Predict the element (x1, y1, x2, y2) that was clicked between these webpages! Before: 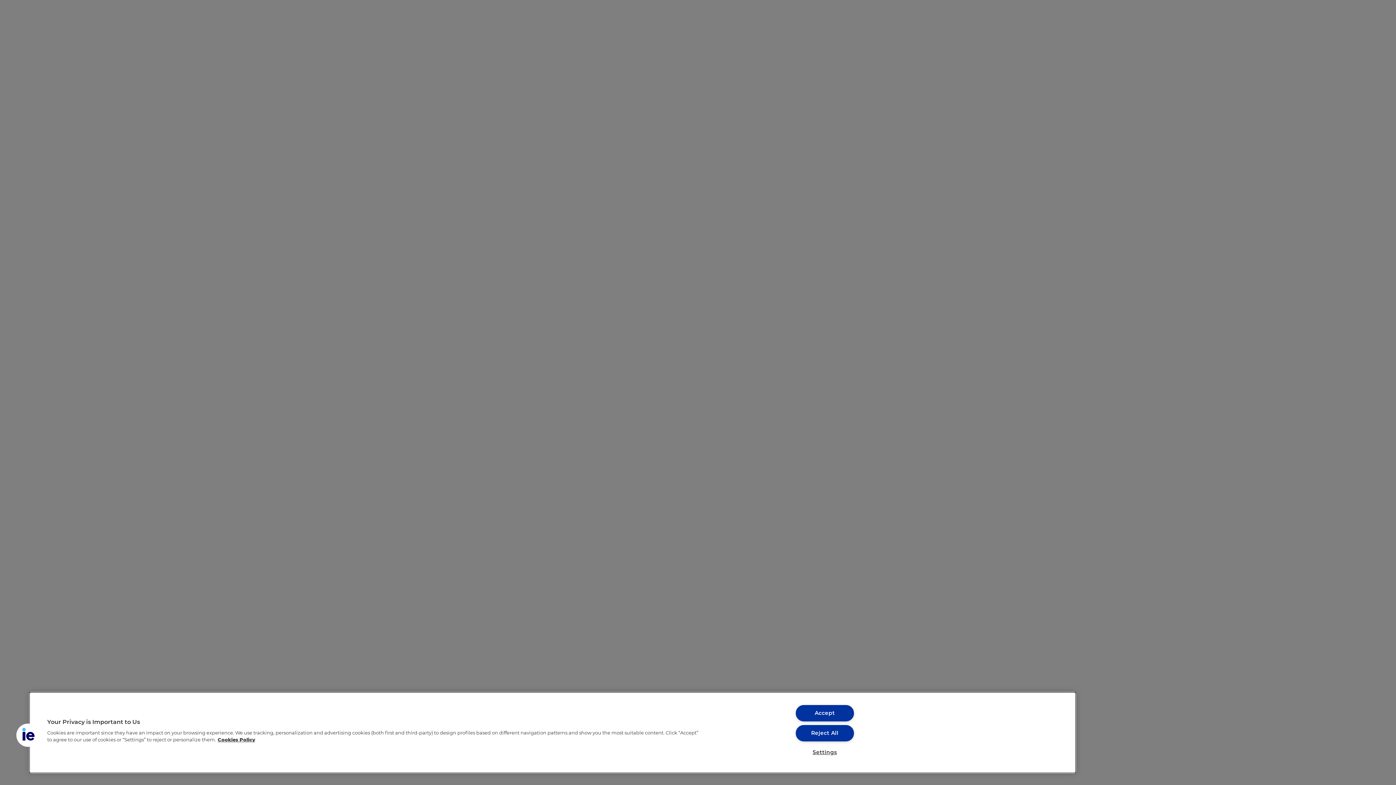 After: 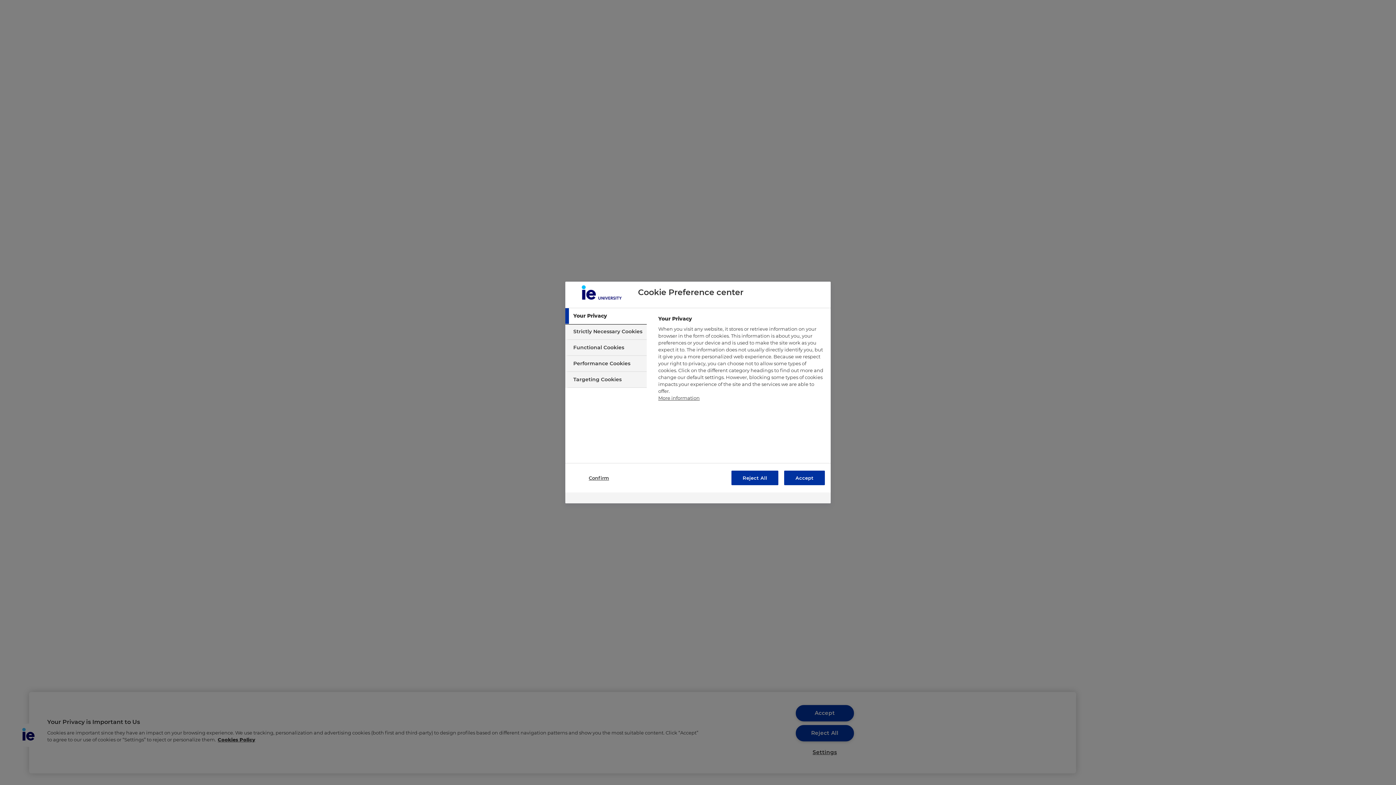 Action: bbox: (16, 723, 39, 747) label: Cookies